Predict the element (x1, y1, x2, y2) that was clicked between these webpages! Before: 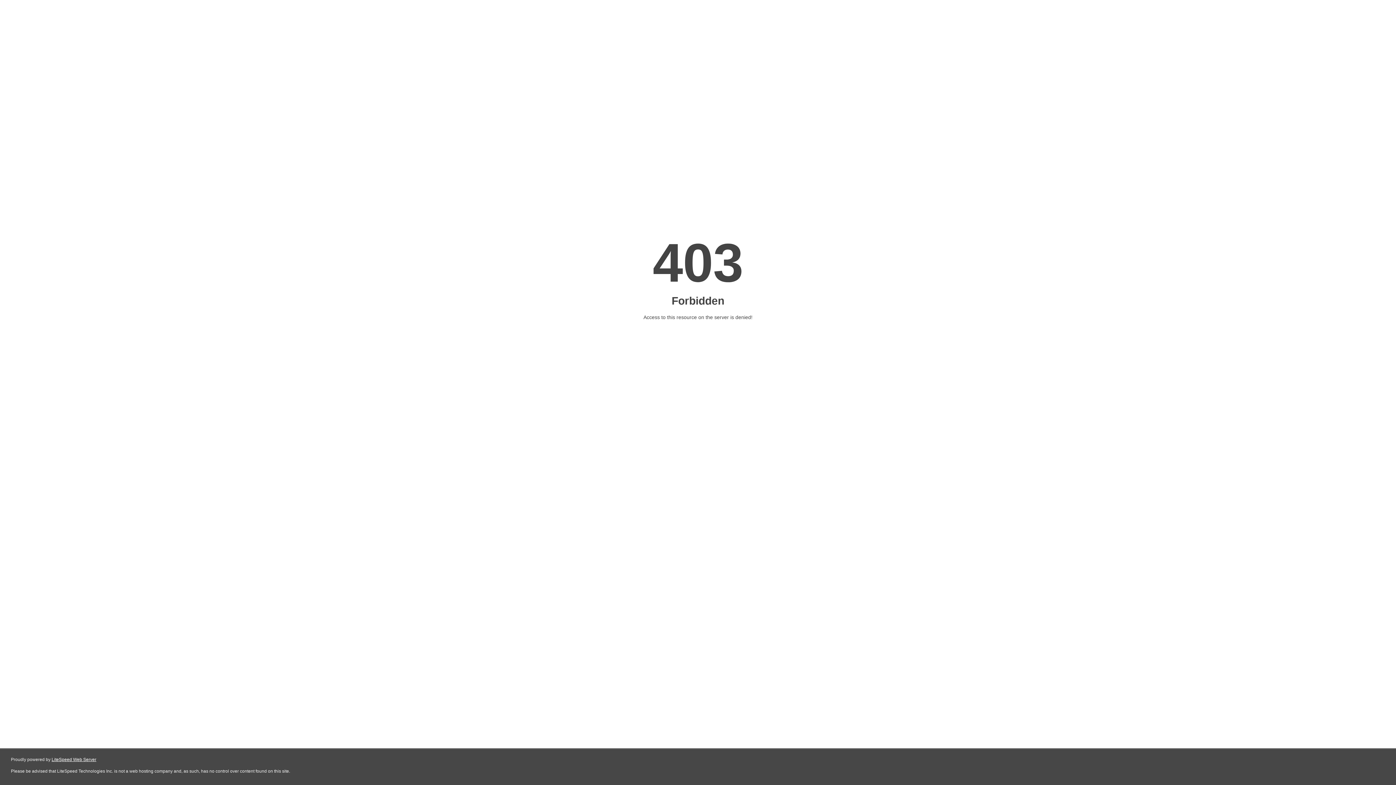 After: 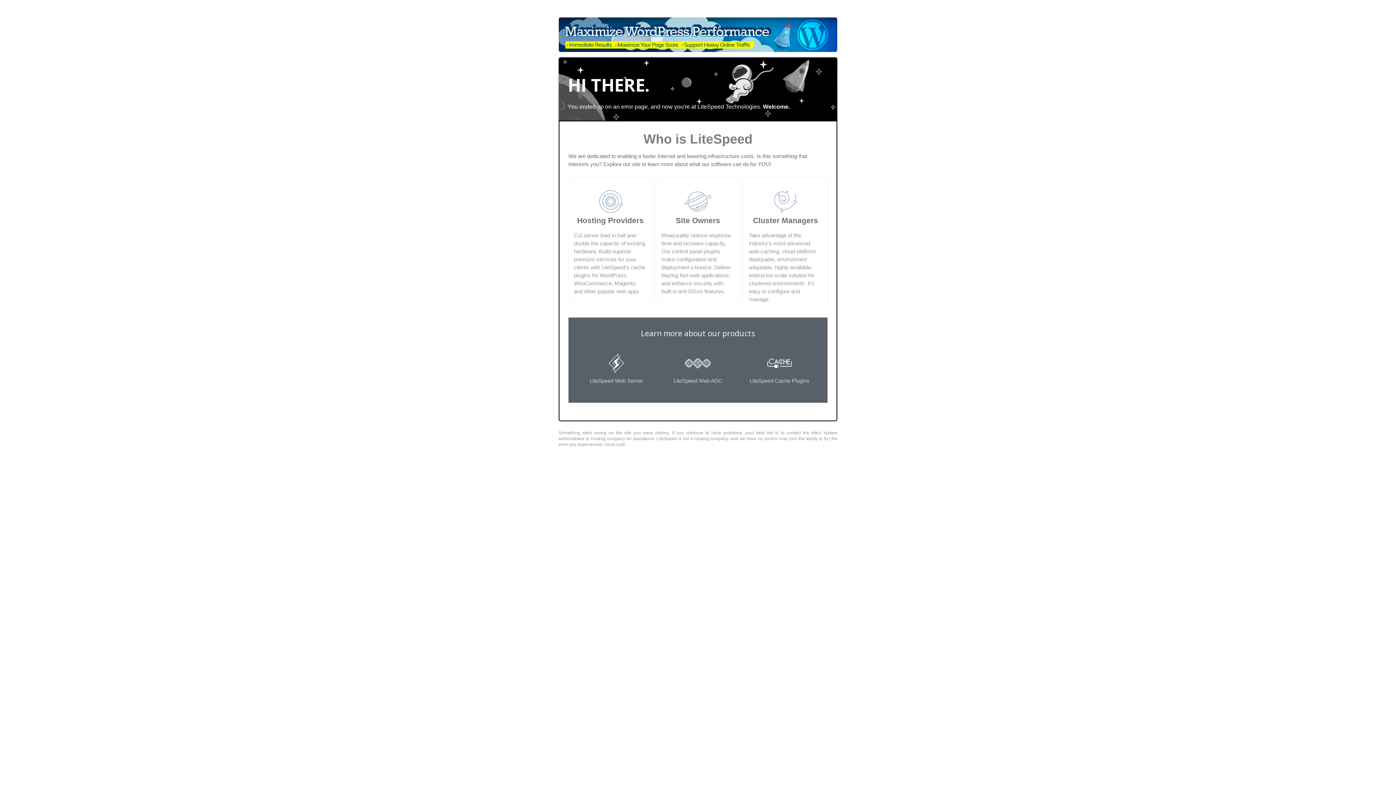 Action: label: LiteSpeed Web Server bbox: (51, 757, 96, 762)